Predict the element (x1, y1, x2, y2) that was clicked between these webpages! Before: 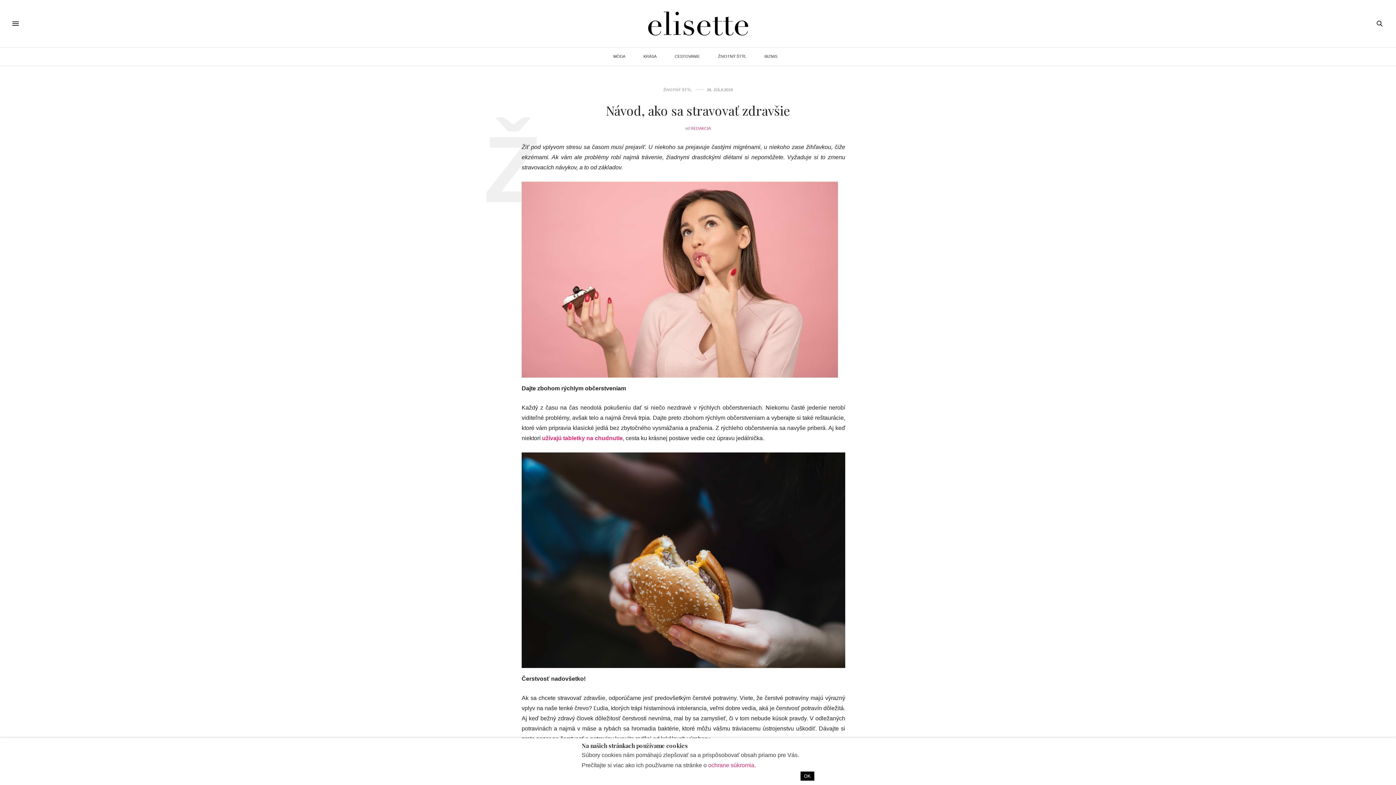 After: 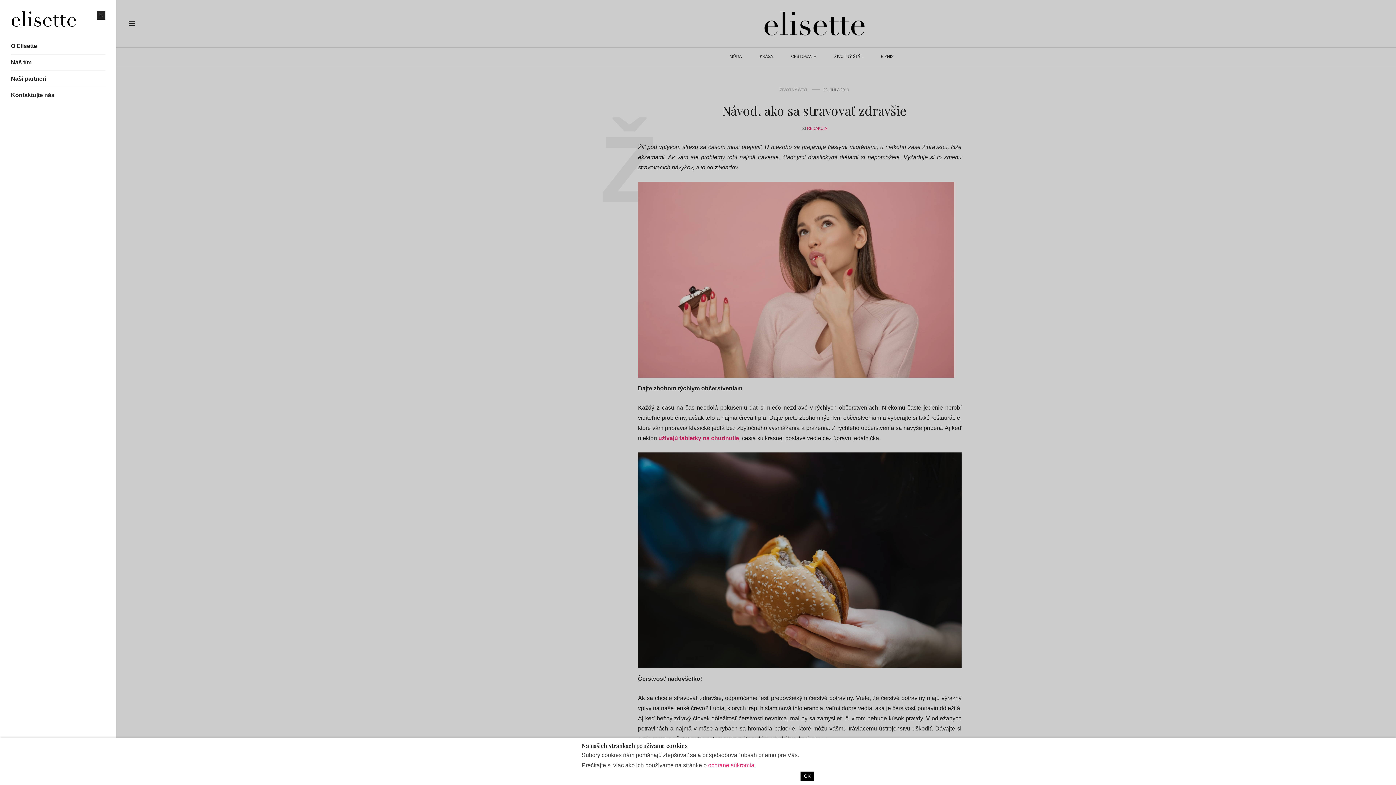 Action: bbox: (10, 18, 21, 29)